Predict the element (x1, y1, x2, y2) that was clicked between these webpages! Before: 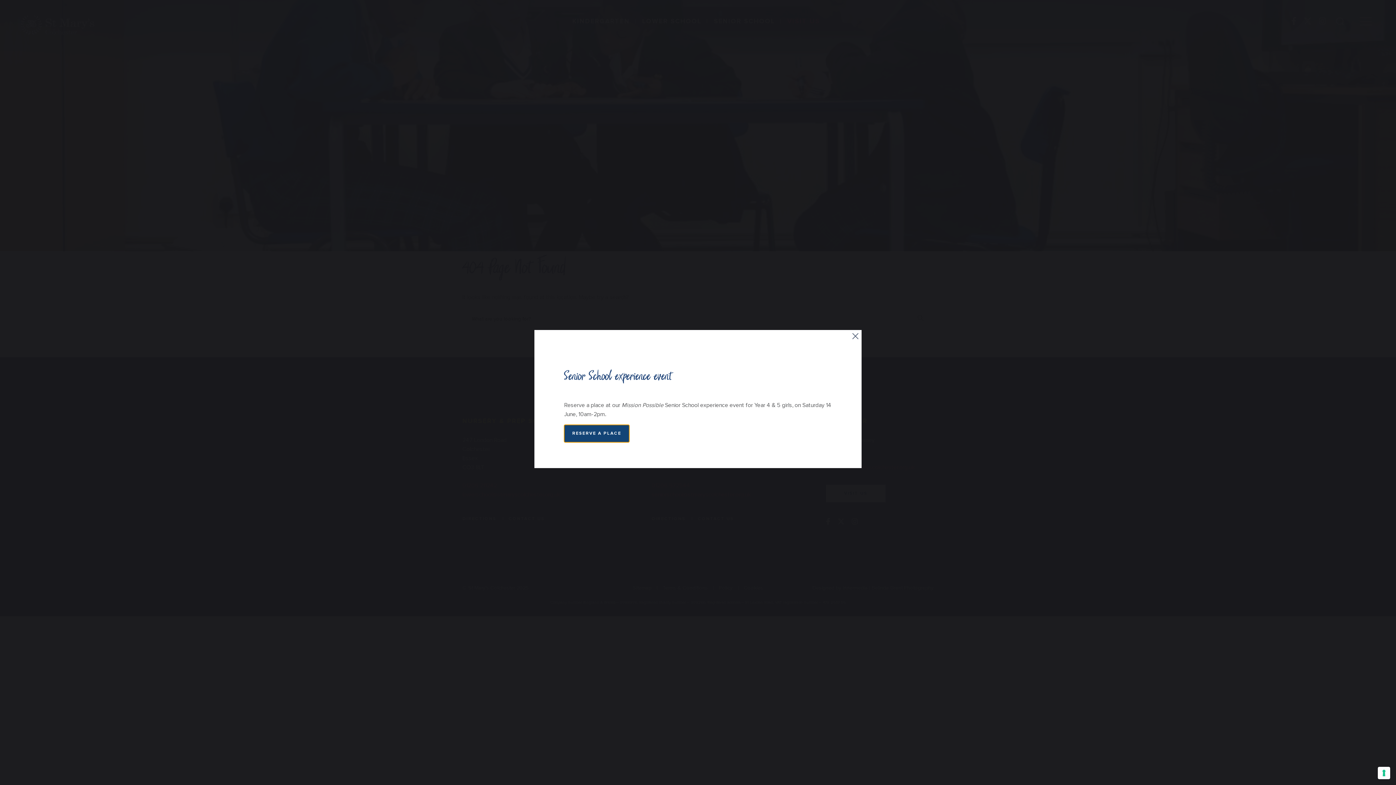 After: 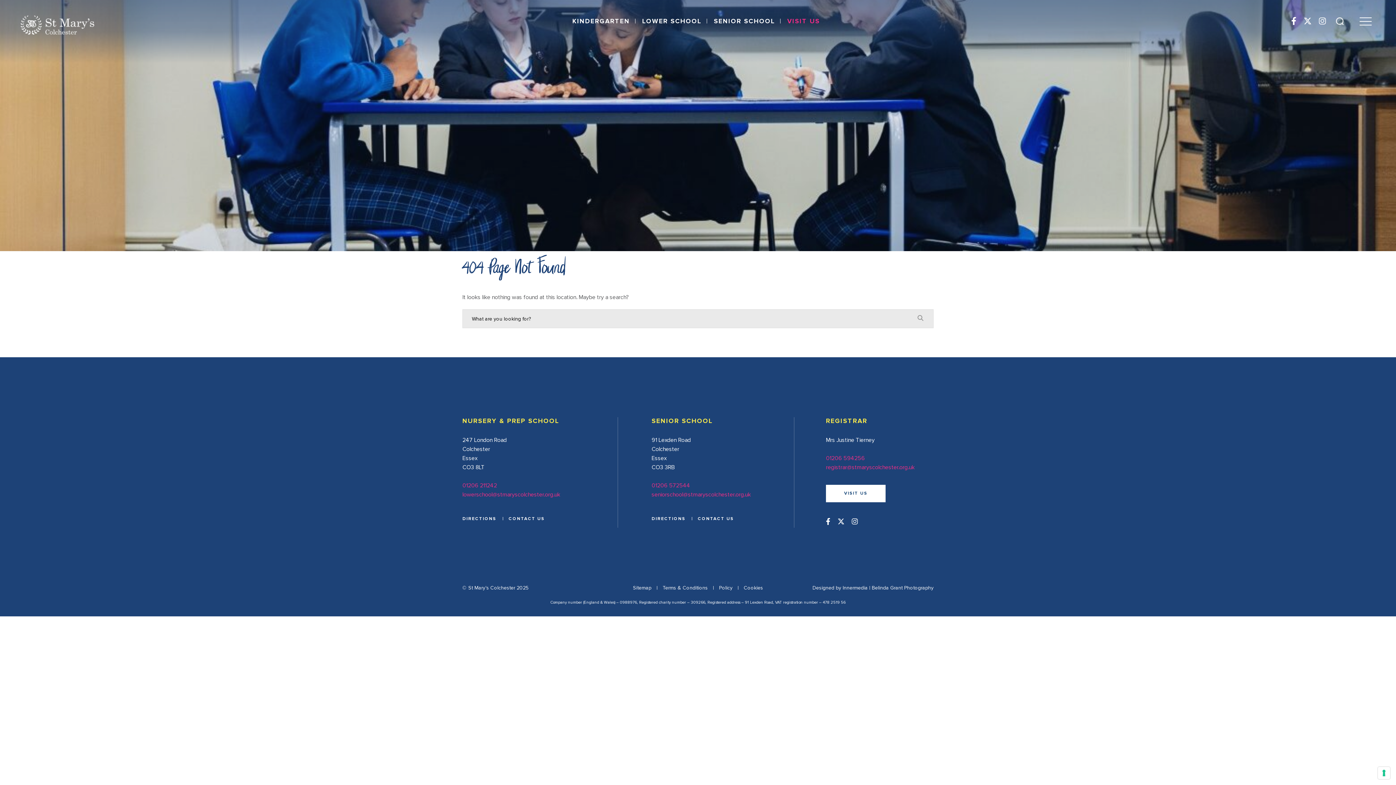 Action: bbox: (849, 330, 861, 342)